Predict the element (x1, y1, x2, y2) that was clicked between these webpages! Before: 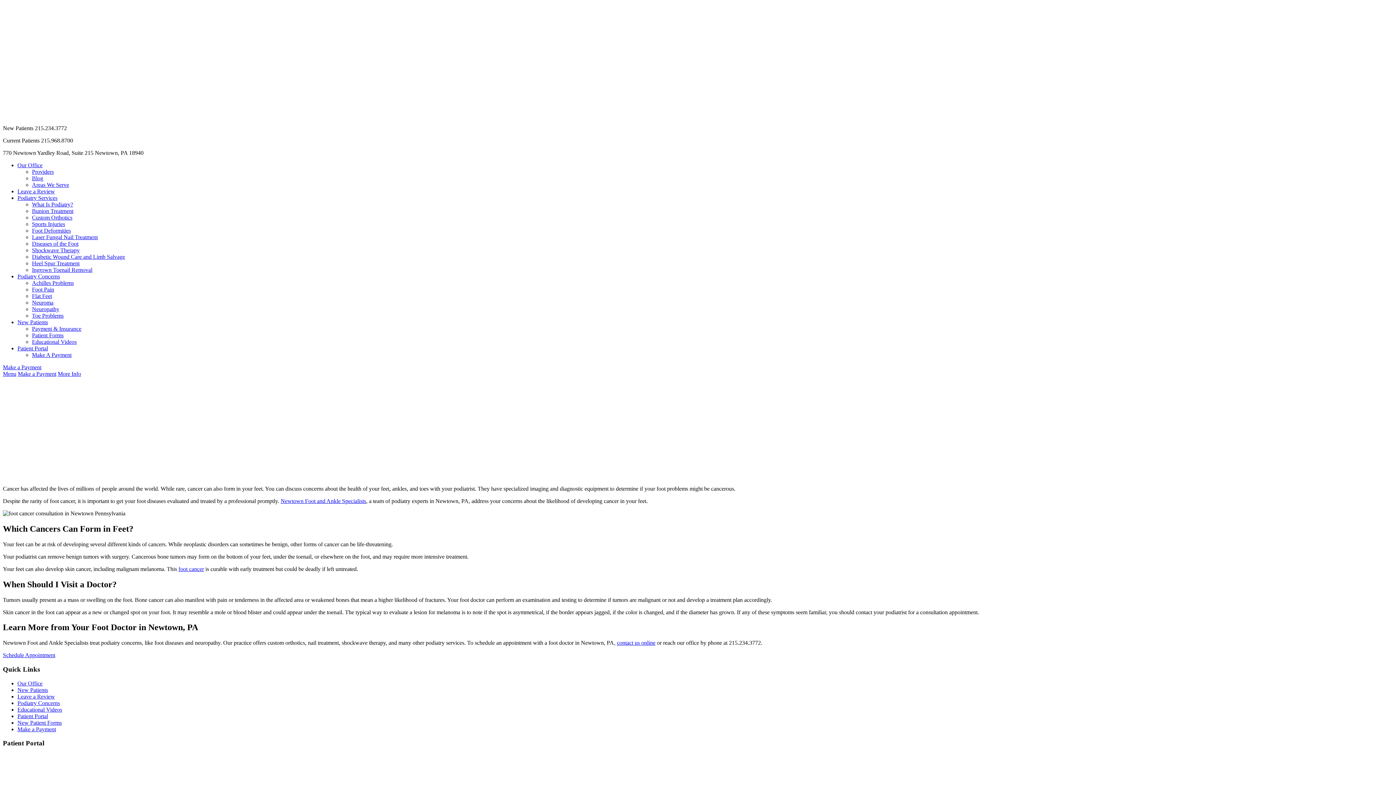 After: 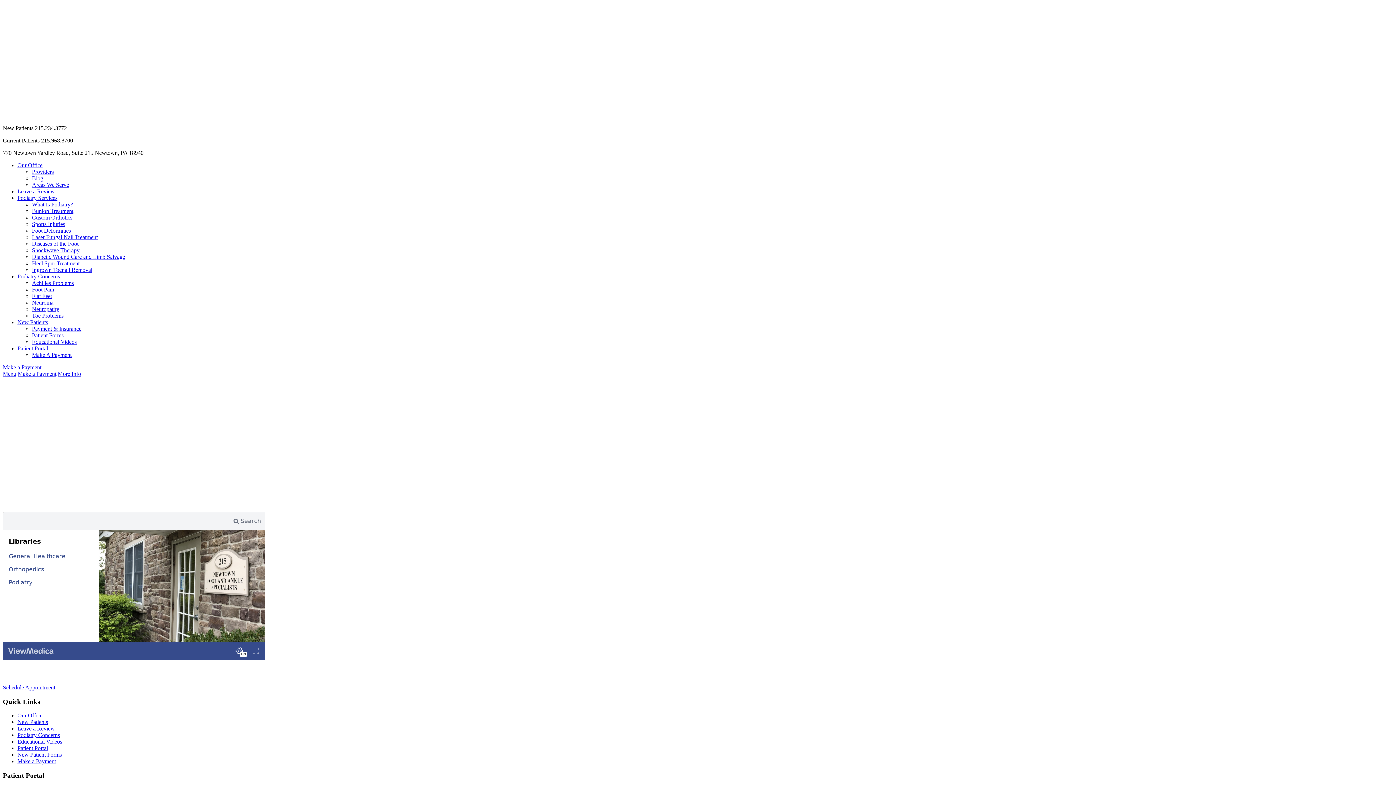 Action: bbox: (32, 338, 76, 345) label: Educational Videos